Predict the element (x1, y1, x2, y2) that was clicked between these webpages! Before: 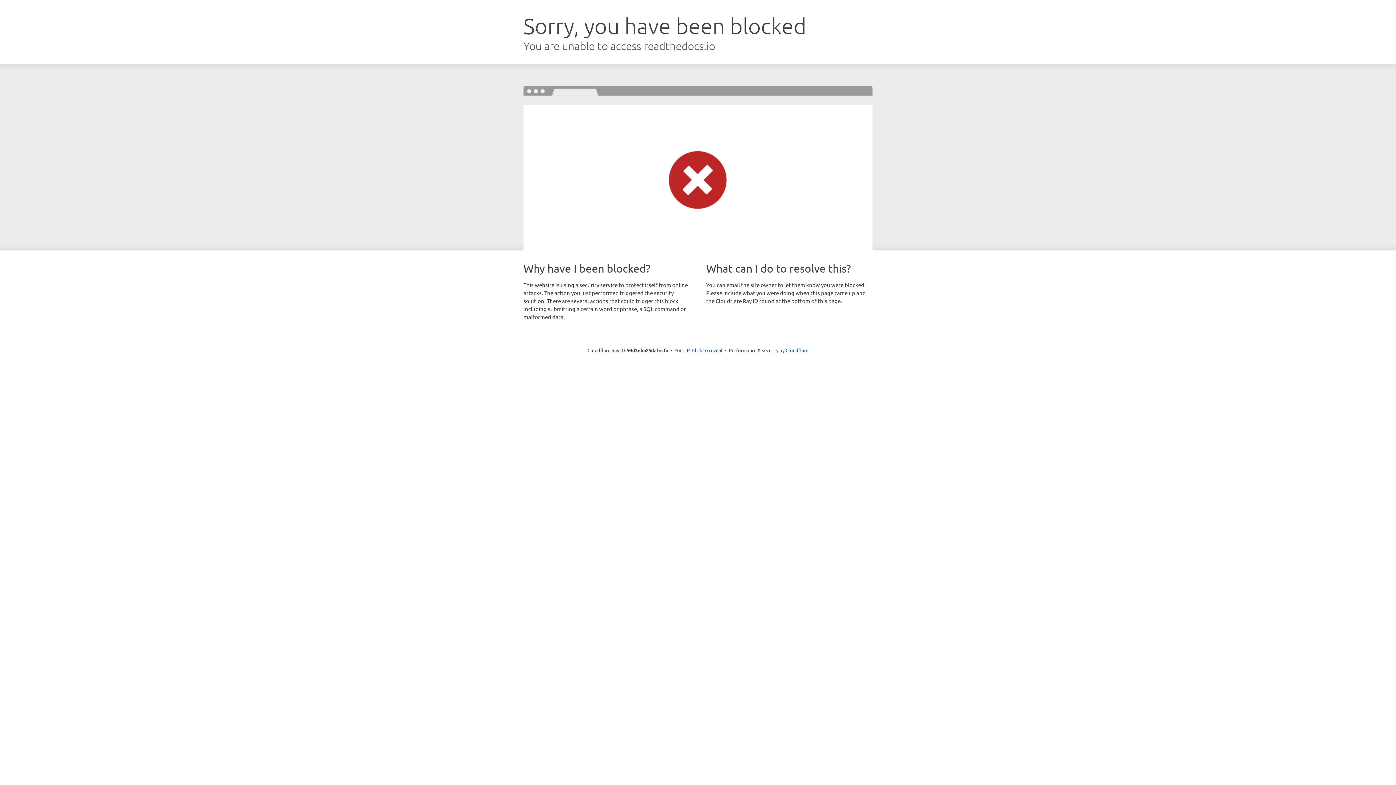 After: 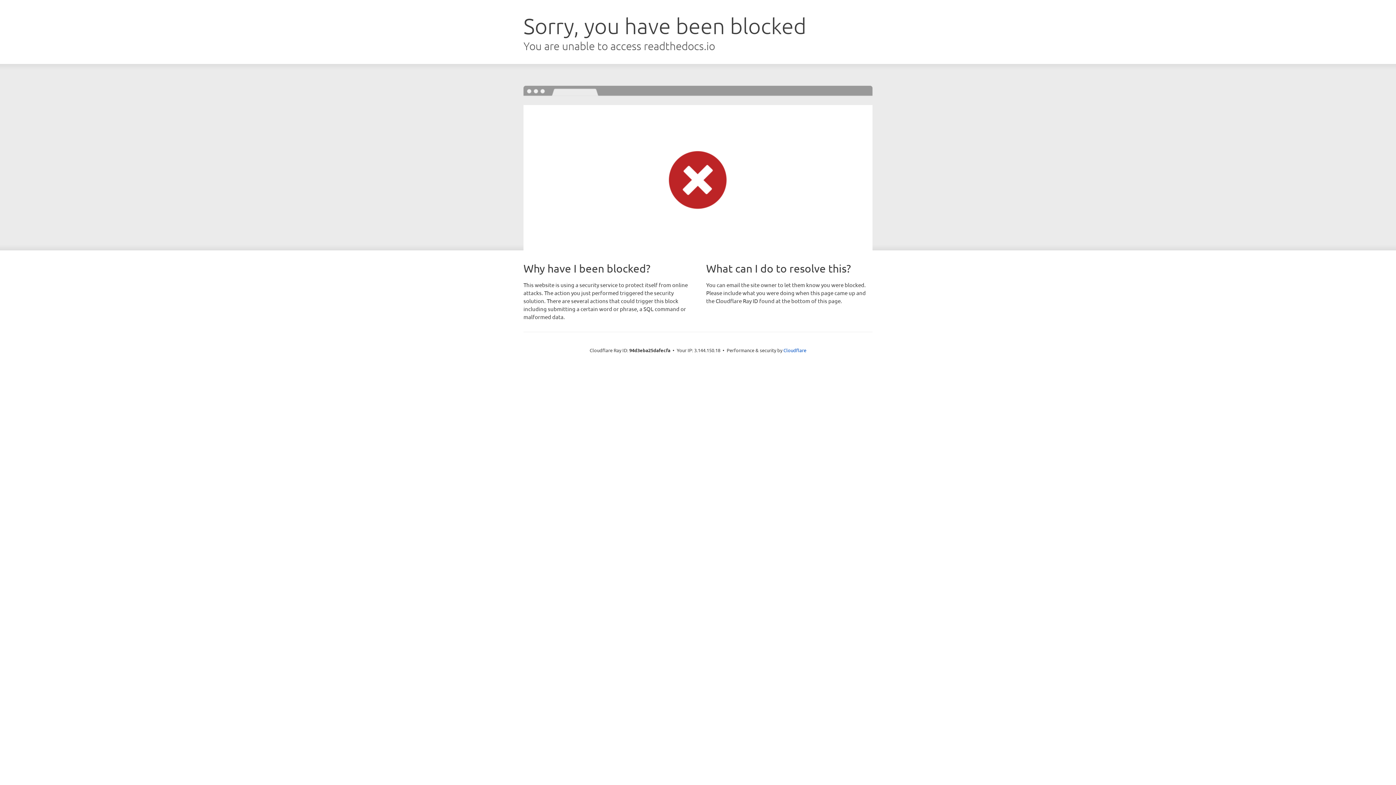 Action: bbox: (692, 346, 722, 353) label: Click to reveal